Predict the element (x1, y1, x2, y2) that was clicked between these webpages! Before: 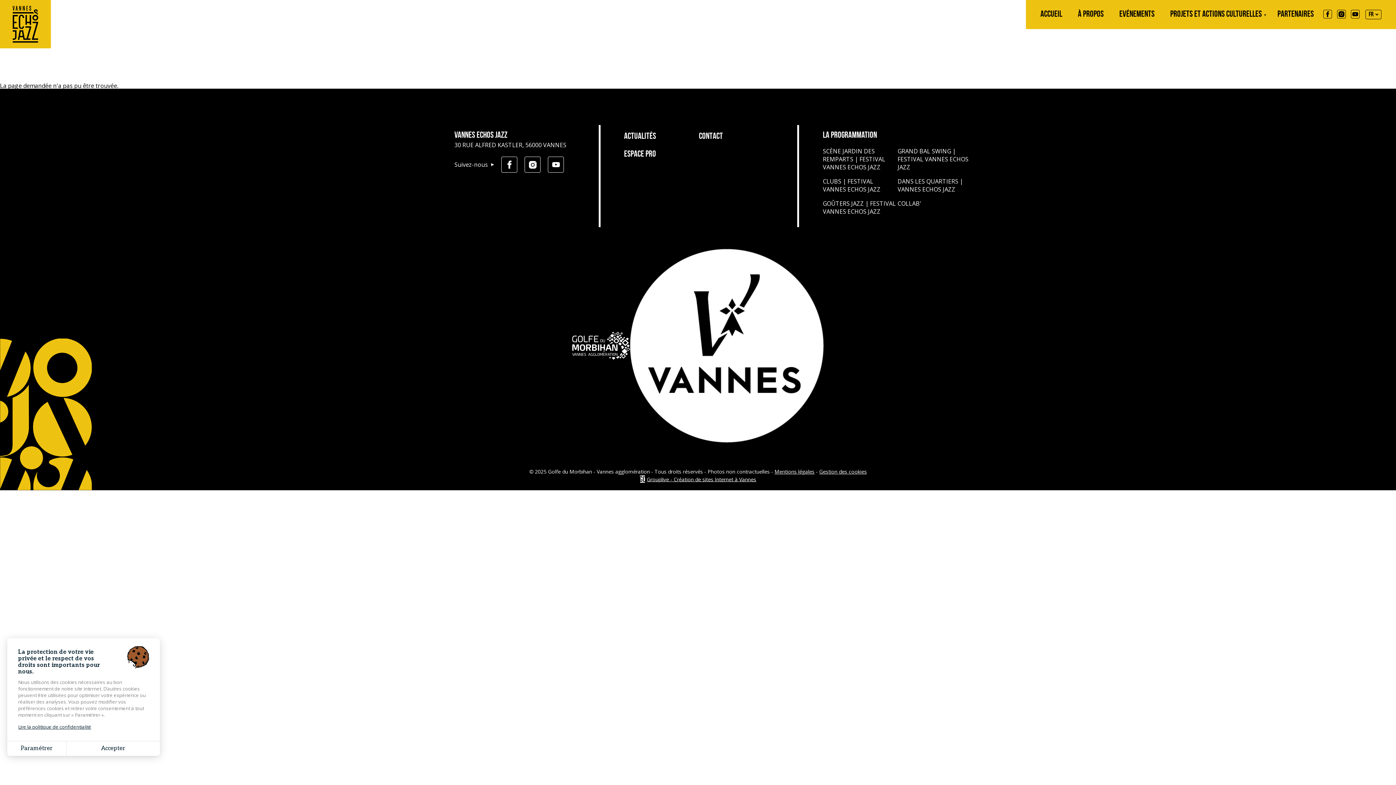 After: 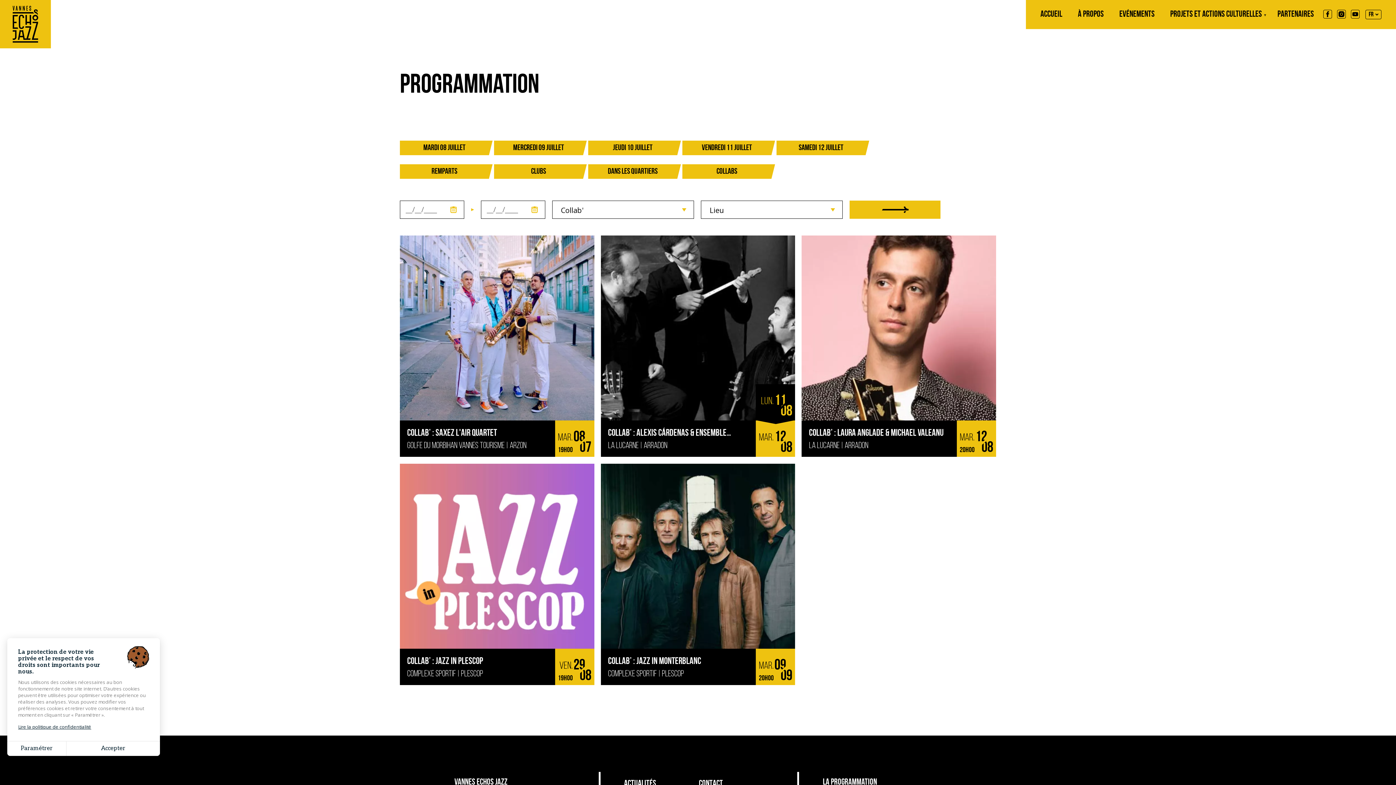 Action: label: COLLAB' bbox: (897, 199, 972, 215)